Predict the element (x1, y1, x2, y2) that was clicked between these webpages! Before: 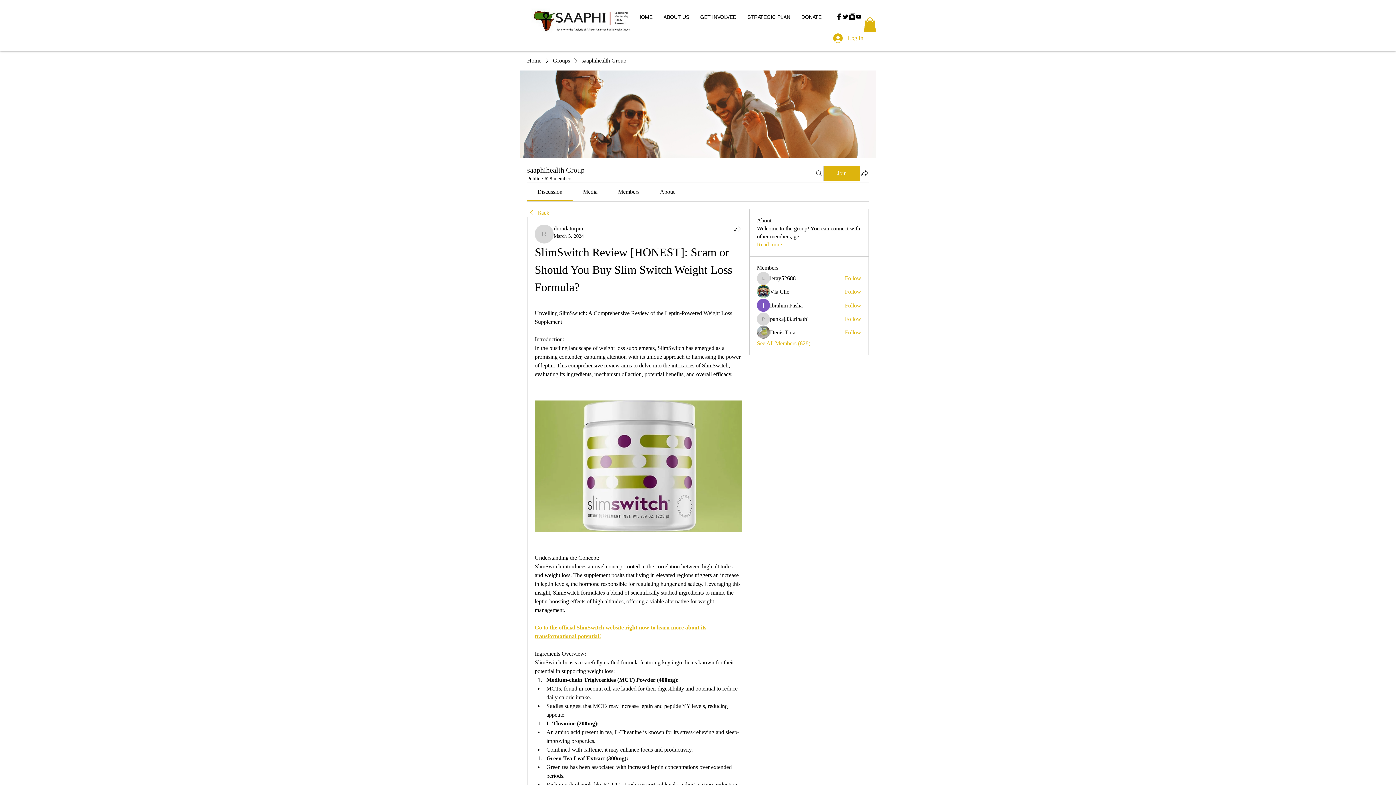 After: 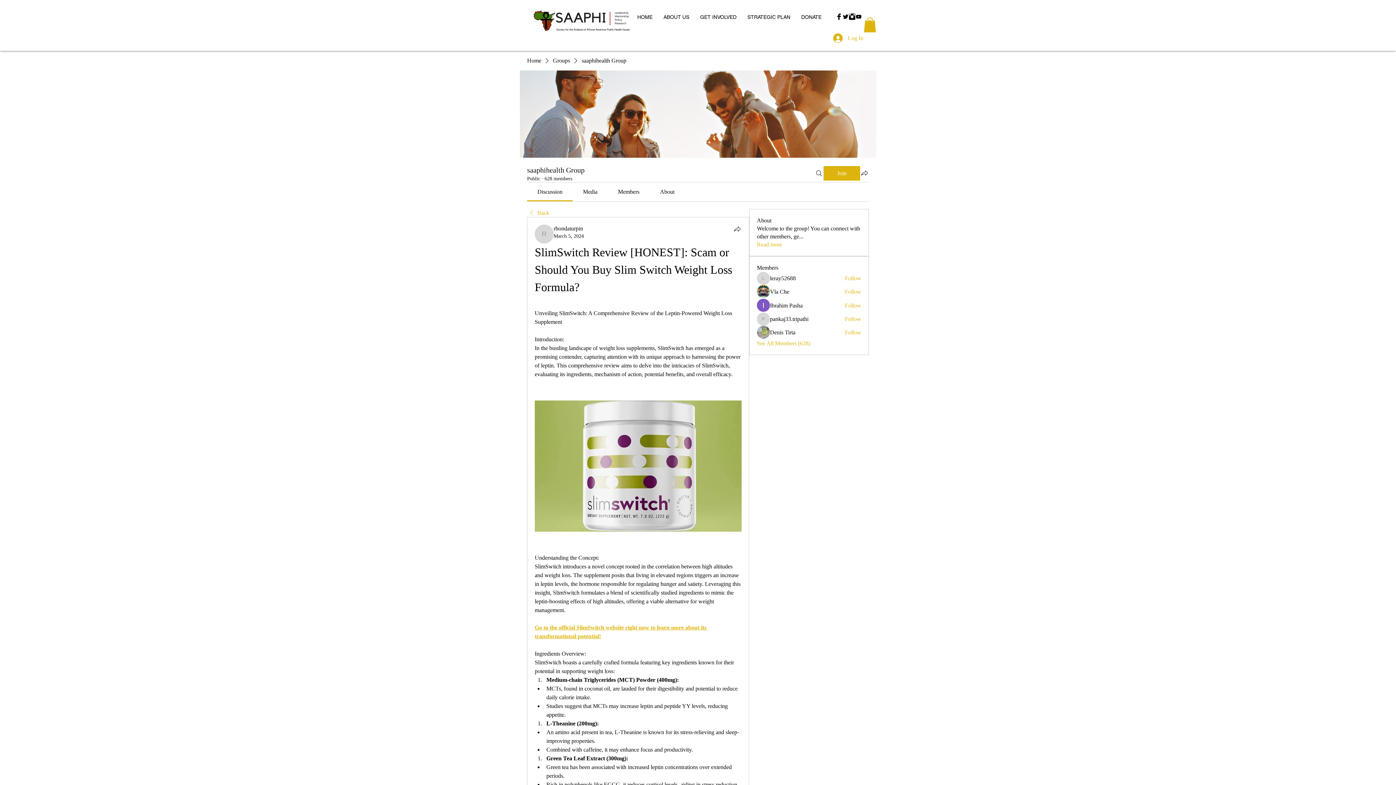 Action: bbox: (864, 17, 876, 32)